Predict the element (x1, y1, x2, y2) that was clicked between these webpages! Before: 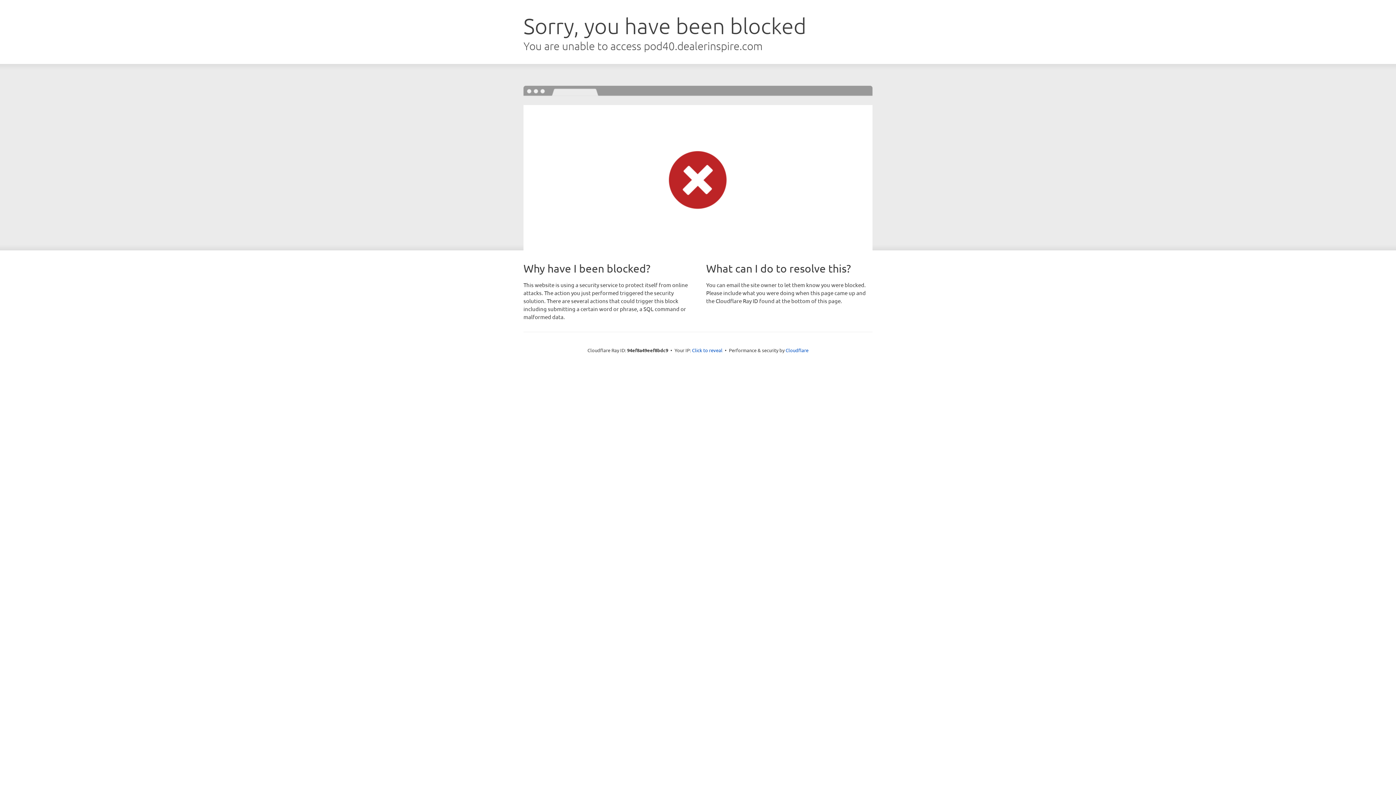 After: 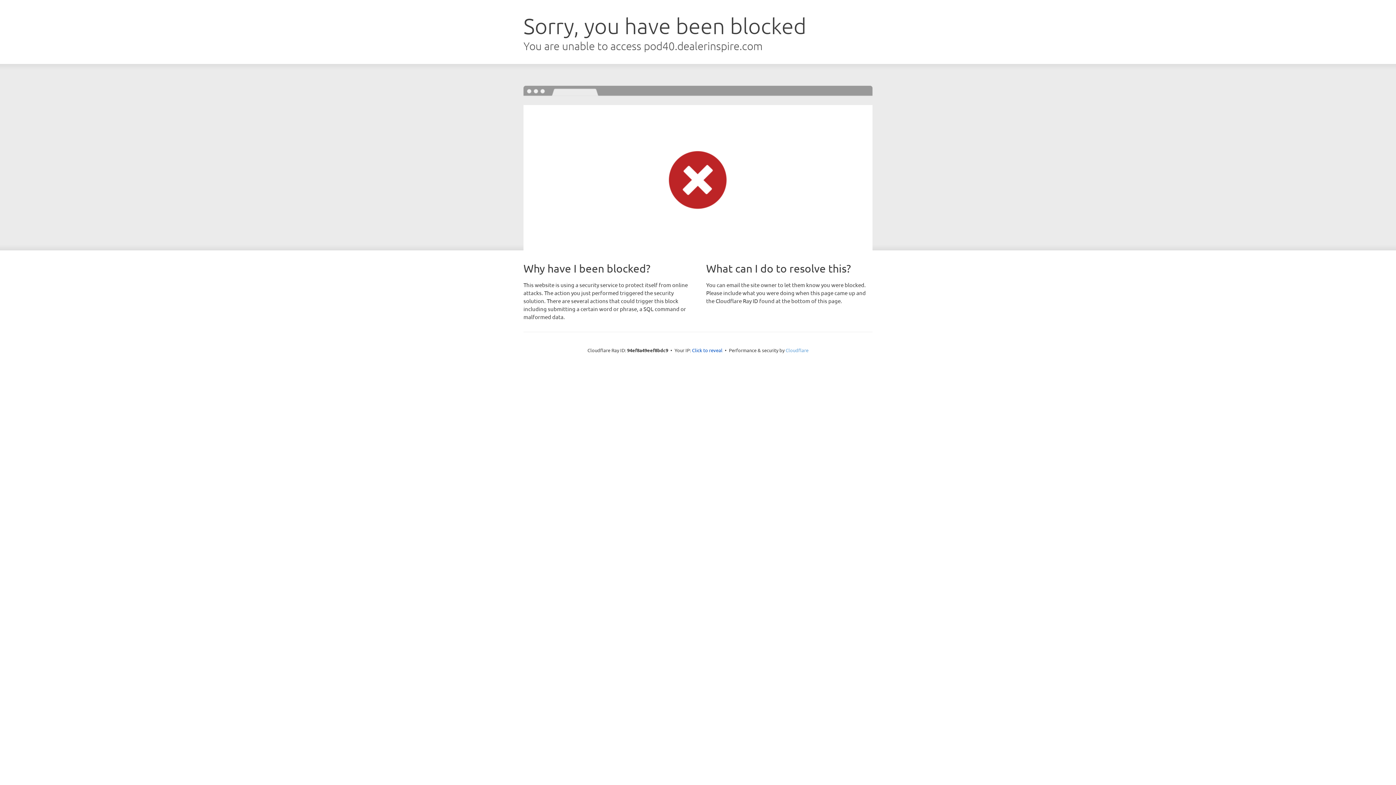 Action: label: Cloudflare bbox: (785, 347, 808, 353)